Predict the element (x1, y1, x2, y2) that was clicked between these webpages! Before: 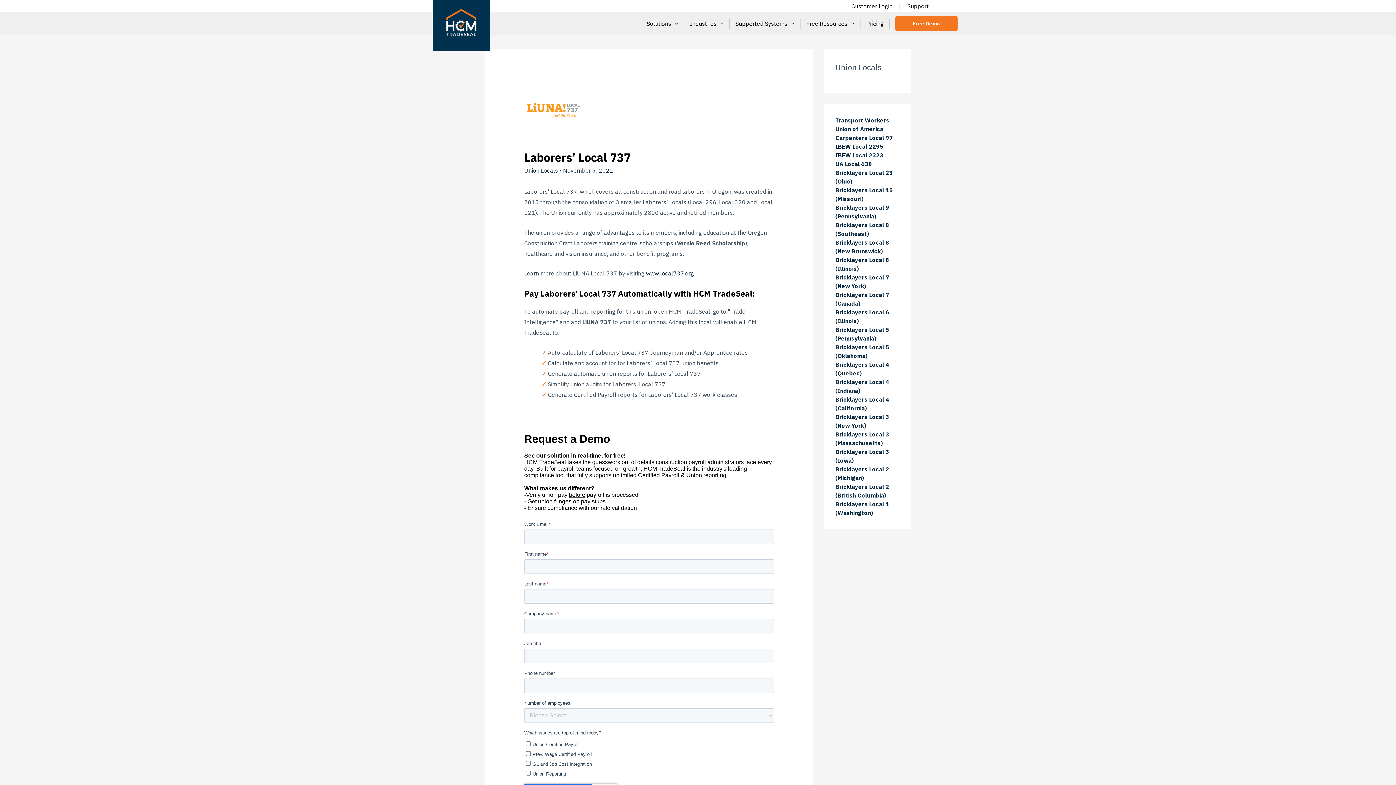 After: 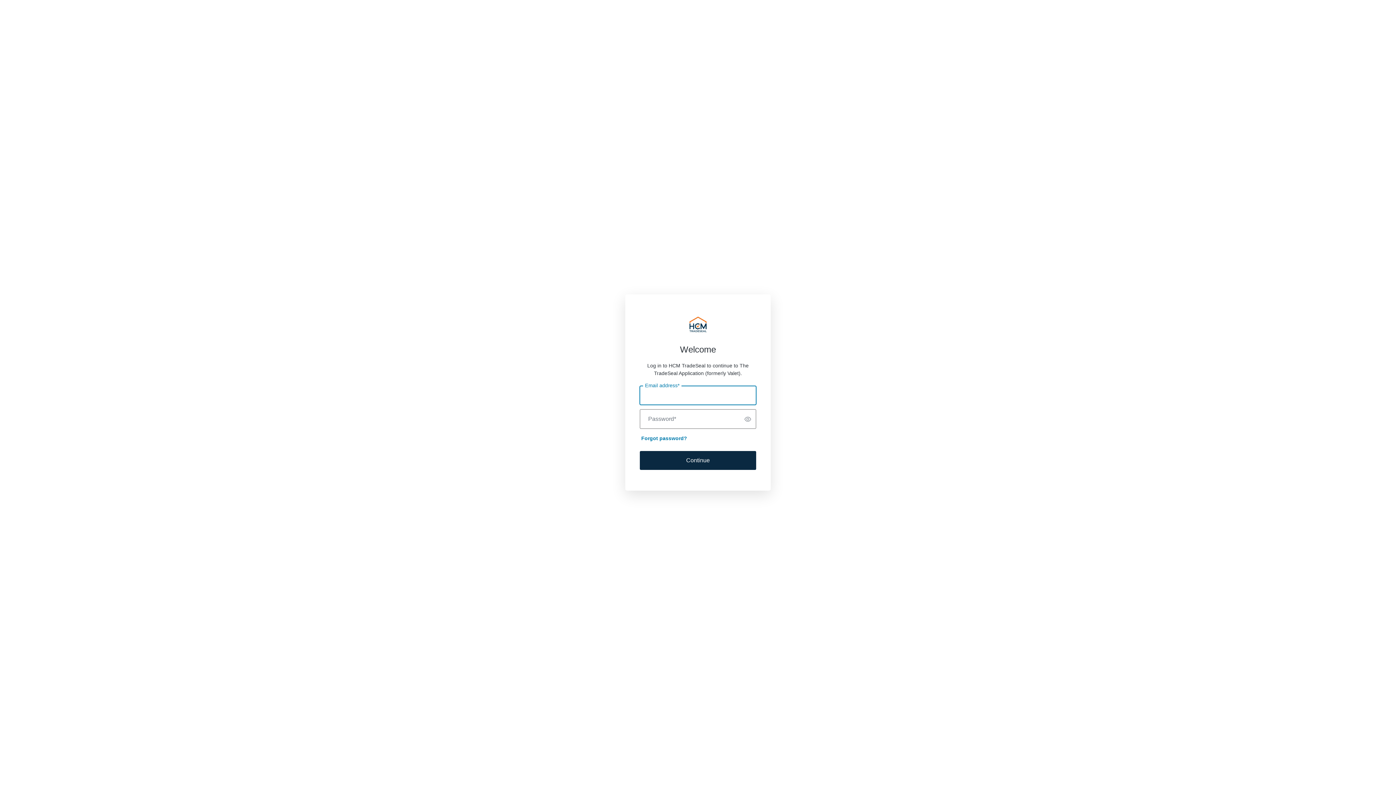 Action: label: Customer Login bbox: (846, 2, 898, 9)